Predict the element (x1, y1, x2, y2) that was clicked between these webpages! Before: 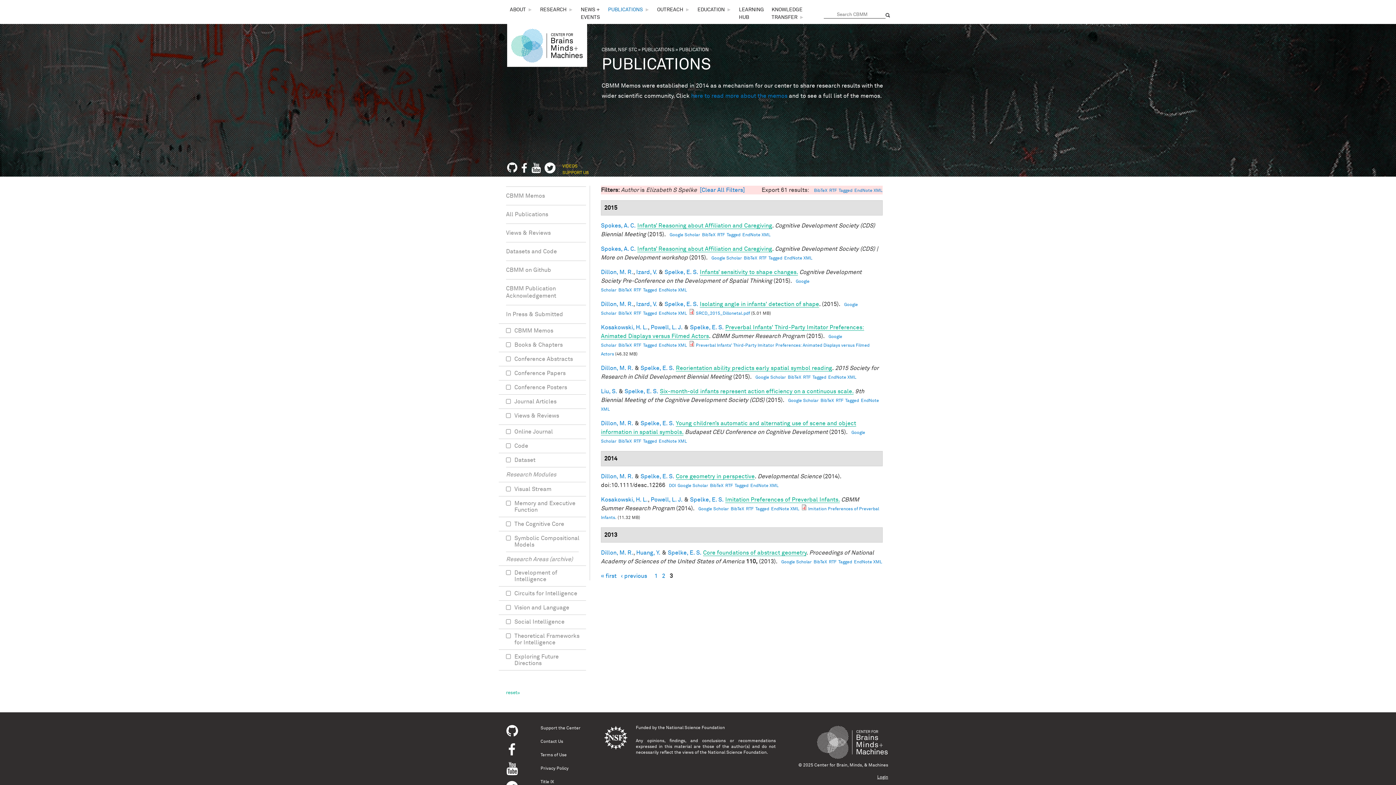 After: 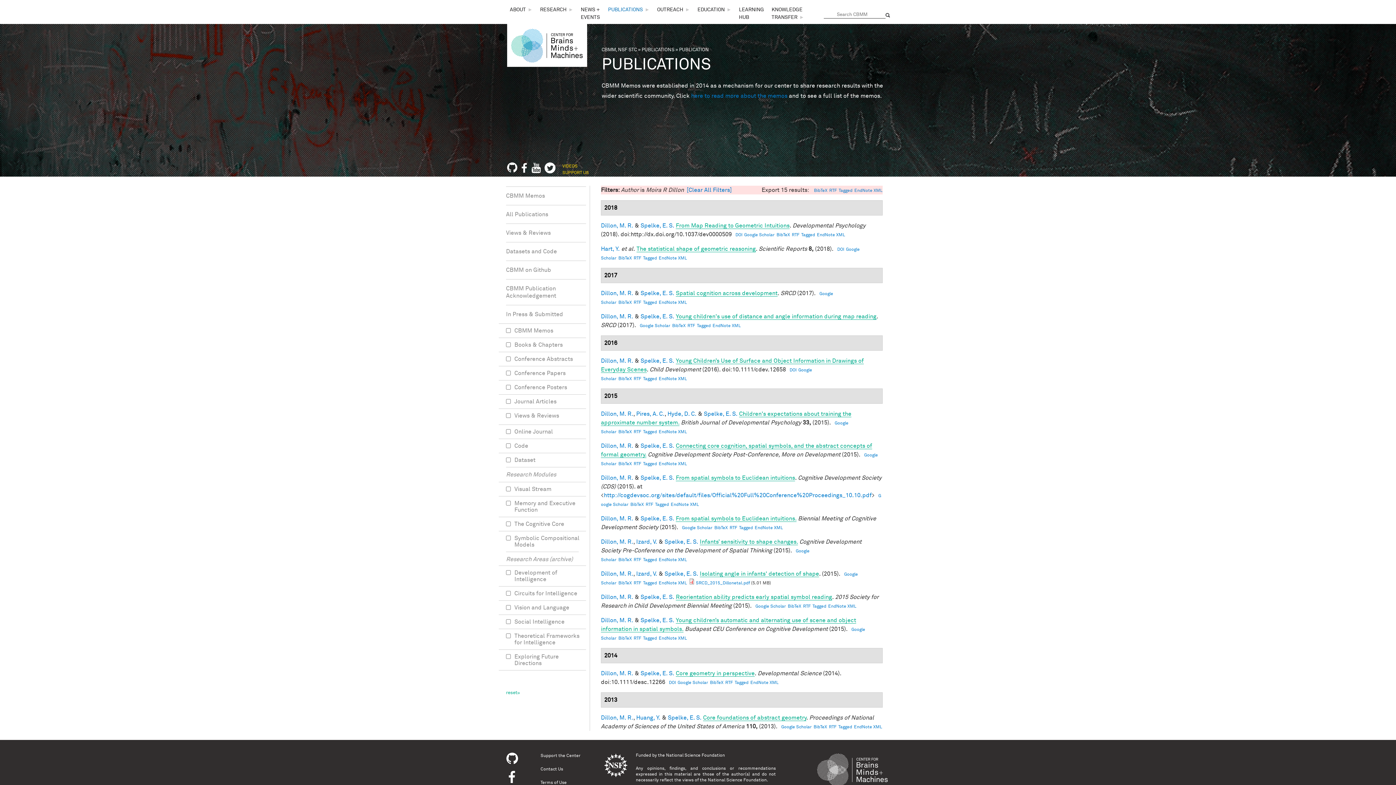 Action: bbox: (601, 365, 633, 371) label: Dillon, M. R.